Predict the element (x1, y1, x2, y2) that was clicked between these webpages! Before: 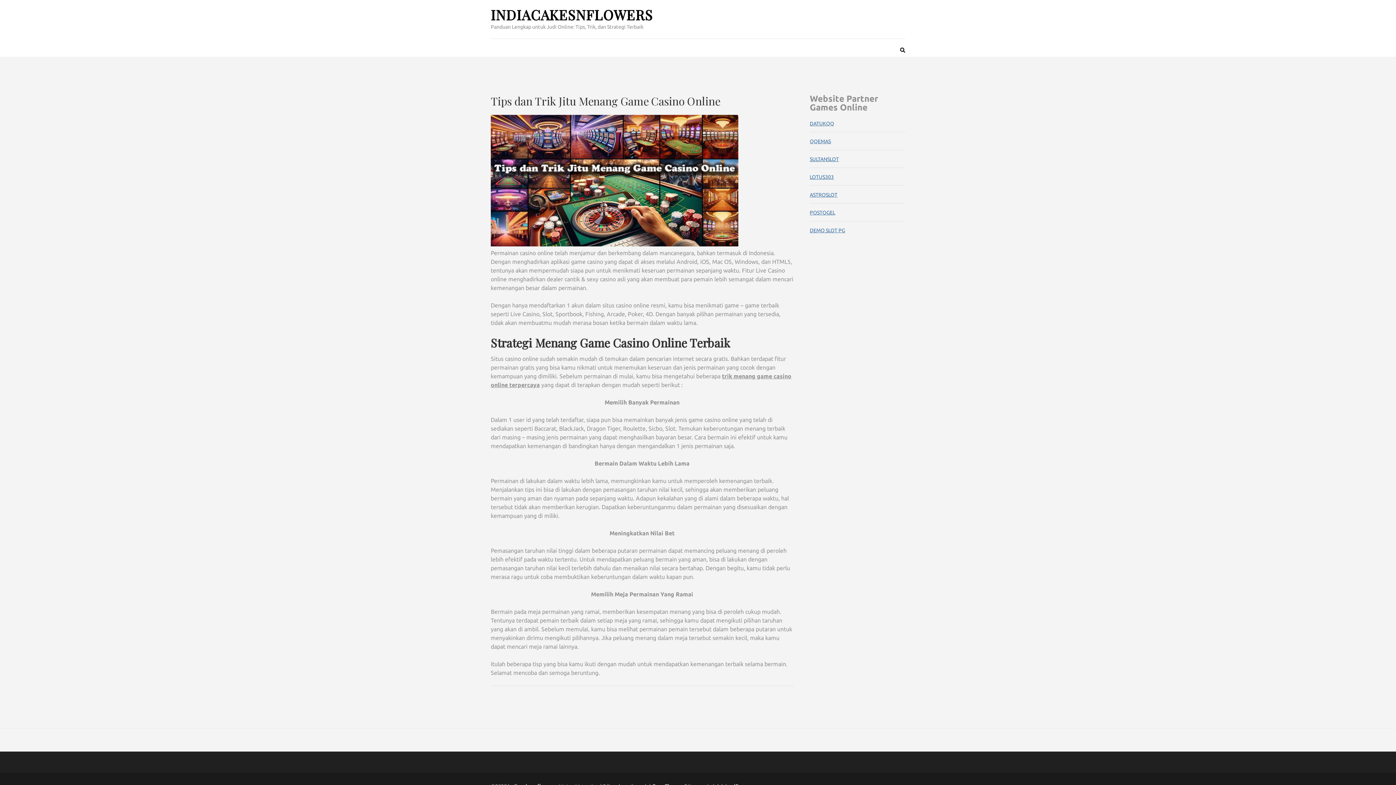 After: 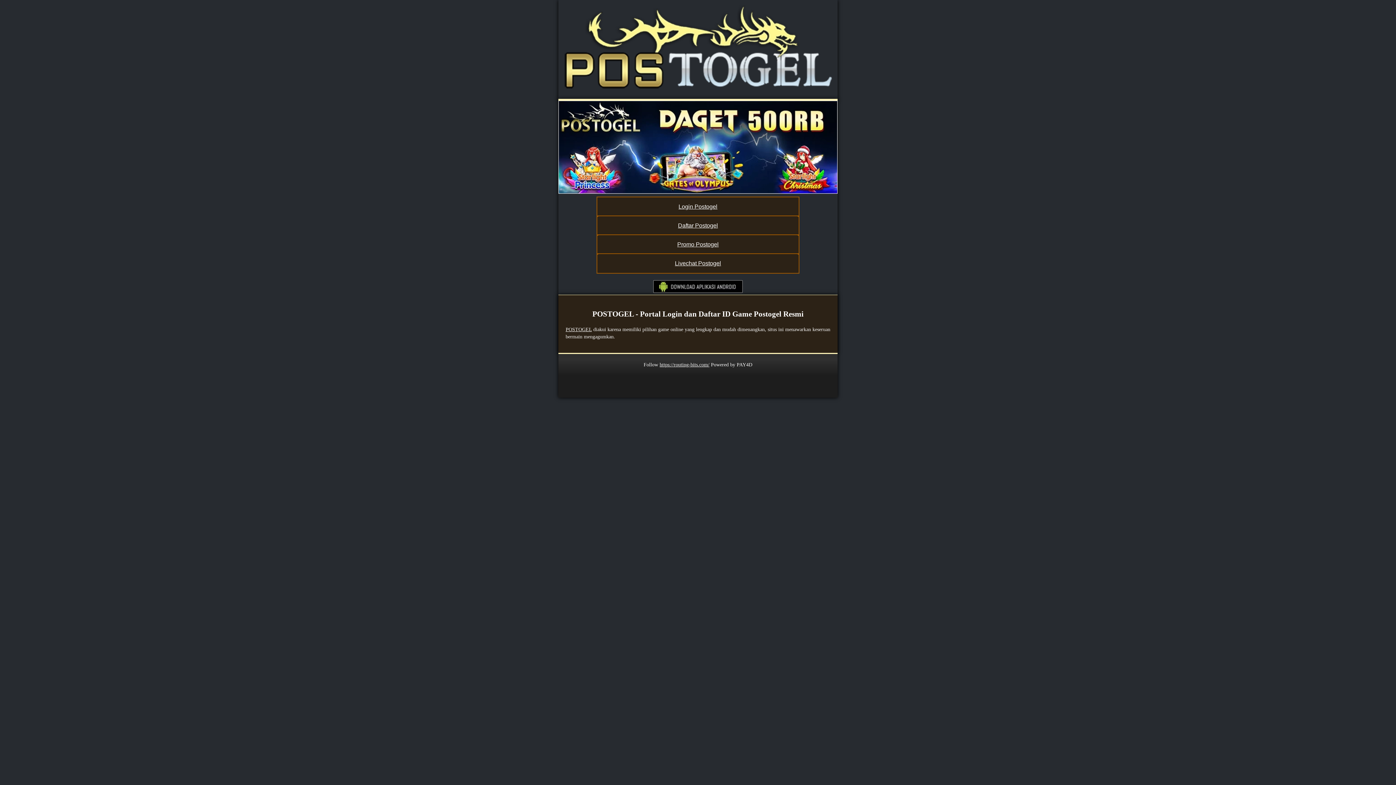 Action: label: POSTOGEL bbox: (810, 209, 835, 215)